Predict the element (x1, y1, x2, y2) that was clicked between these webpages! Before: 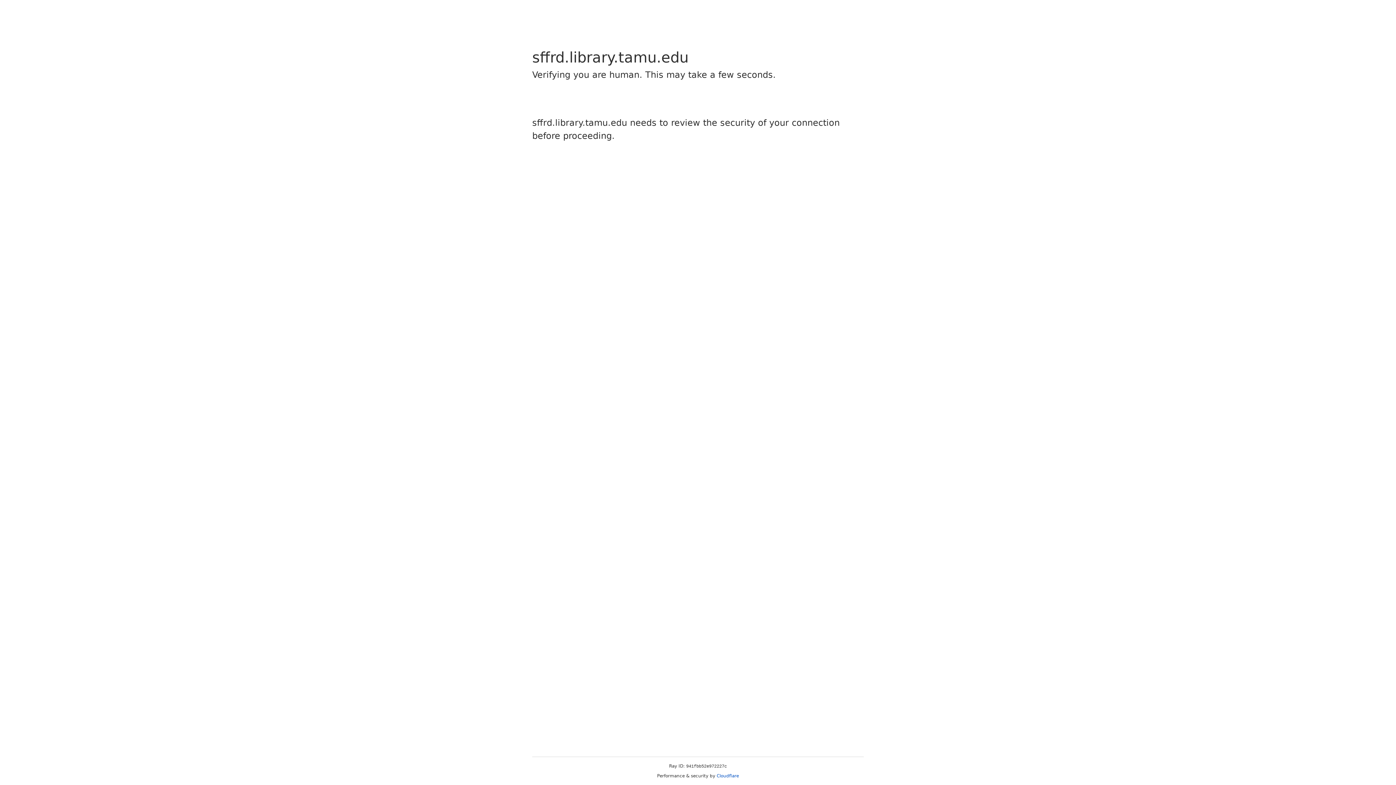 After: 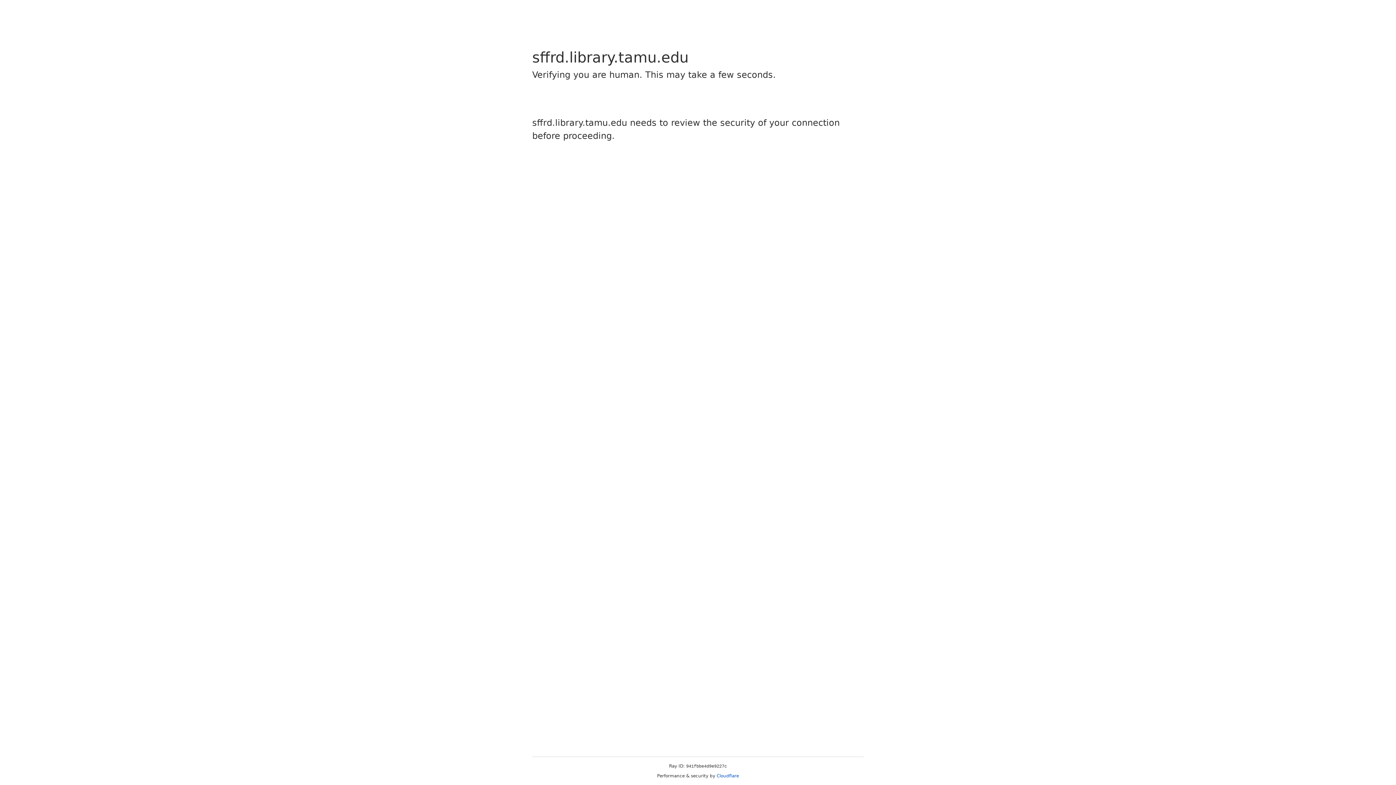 Action: bbox: (716, 773, 739, 778) label: Cloudflare